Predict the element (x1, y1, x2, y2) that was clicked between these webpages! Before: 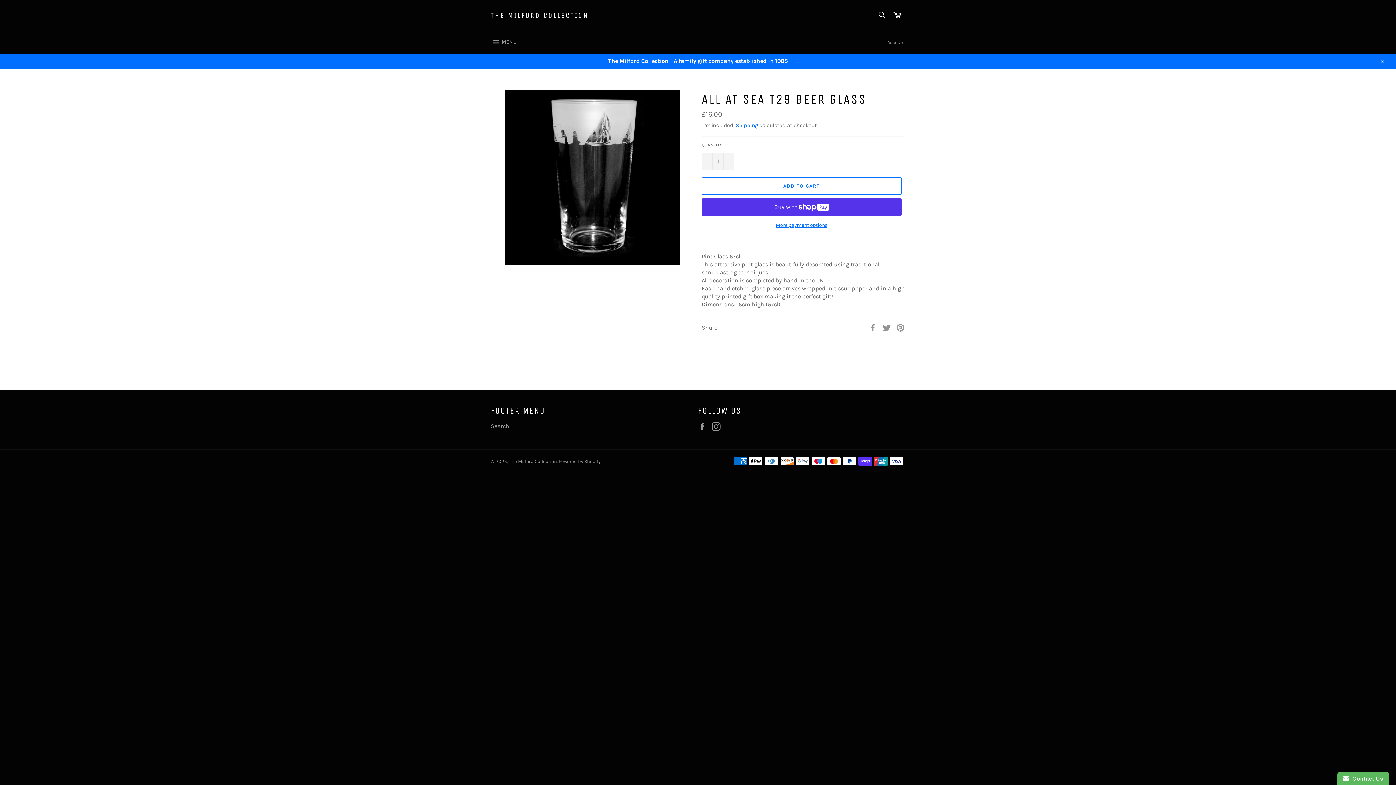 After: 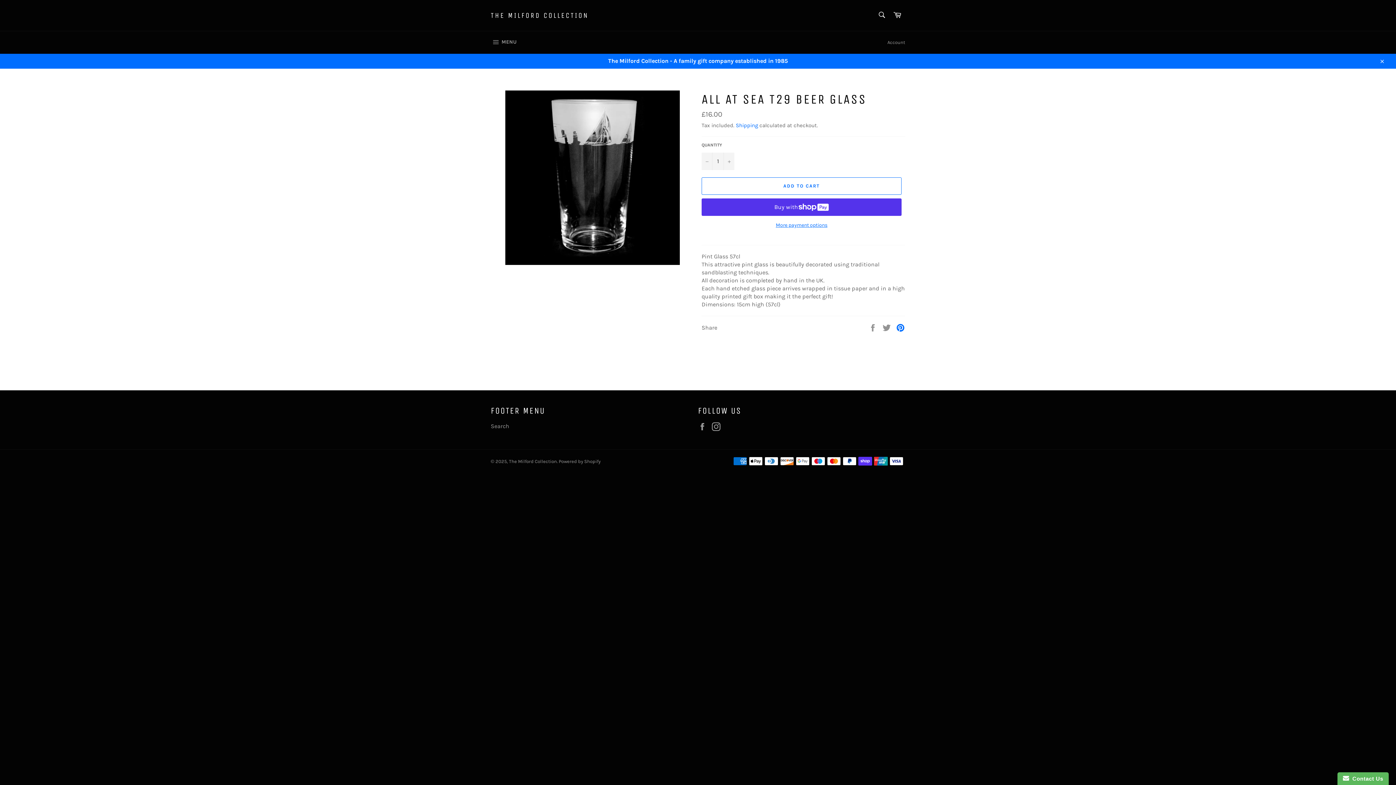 Action: label: Pin on Pinterest bbox: (896, 323, 905, 330)